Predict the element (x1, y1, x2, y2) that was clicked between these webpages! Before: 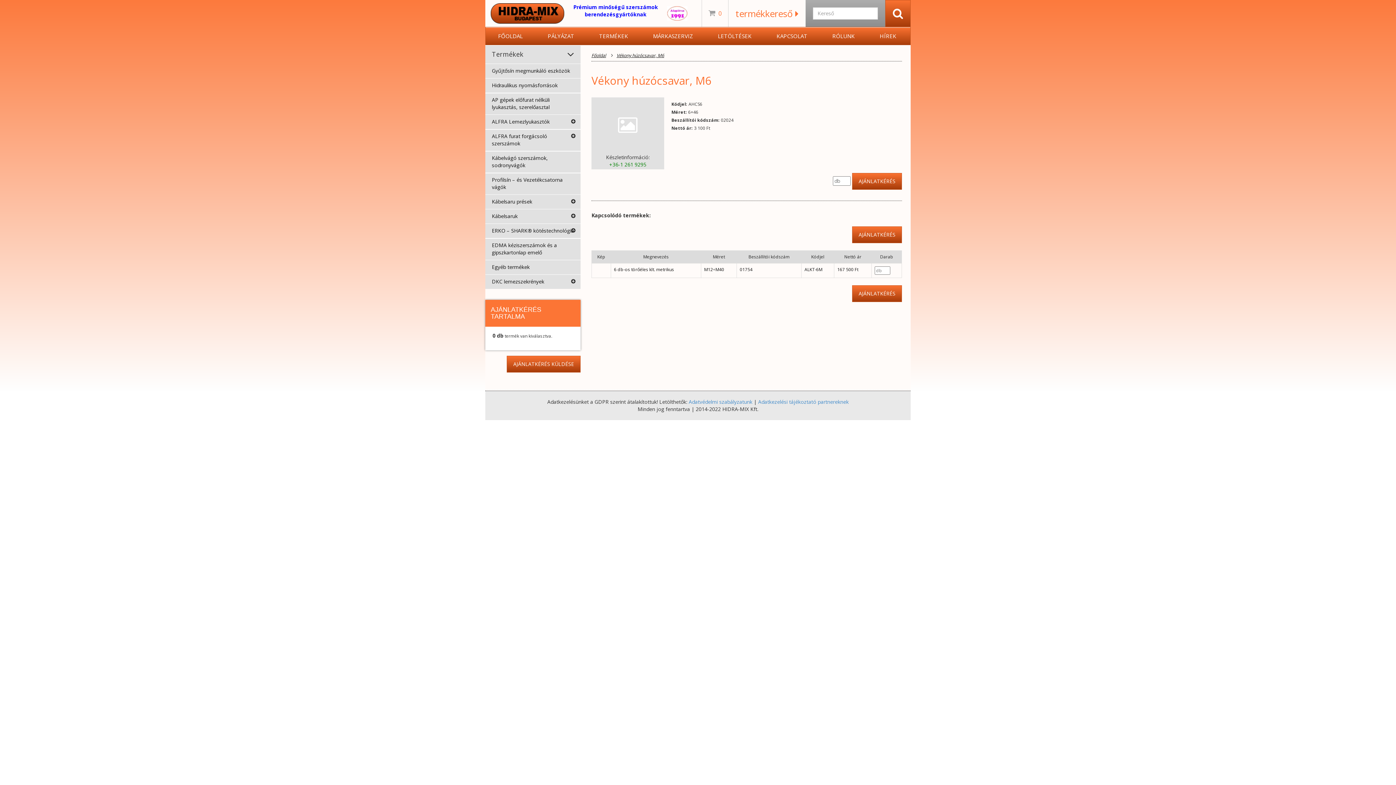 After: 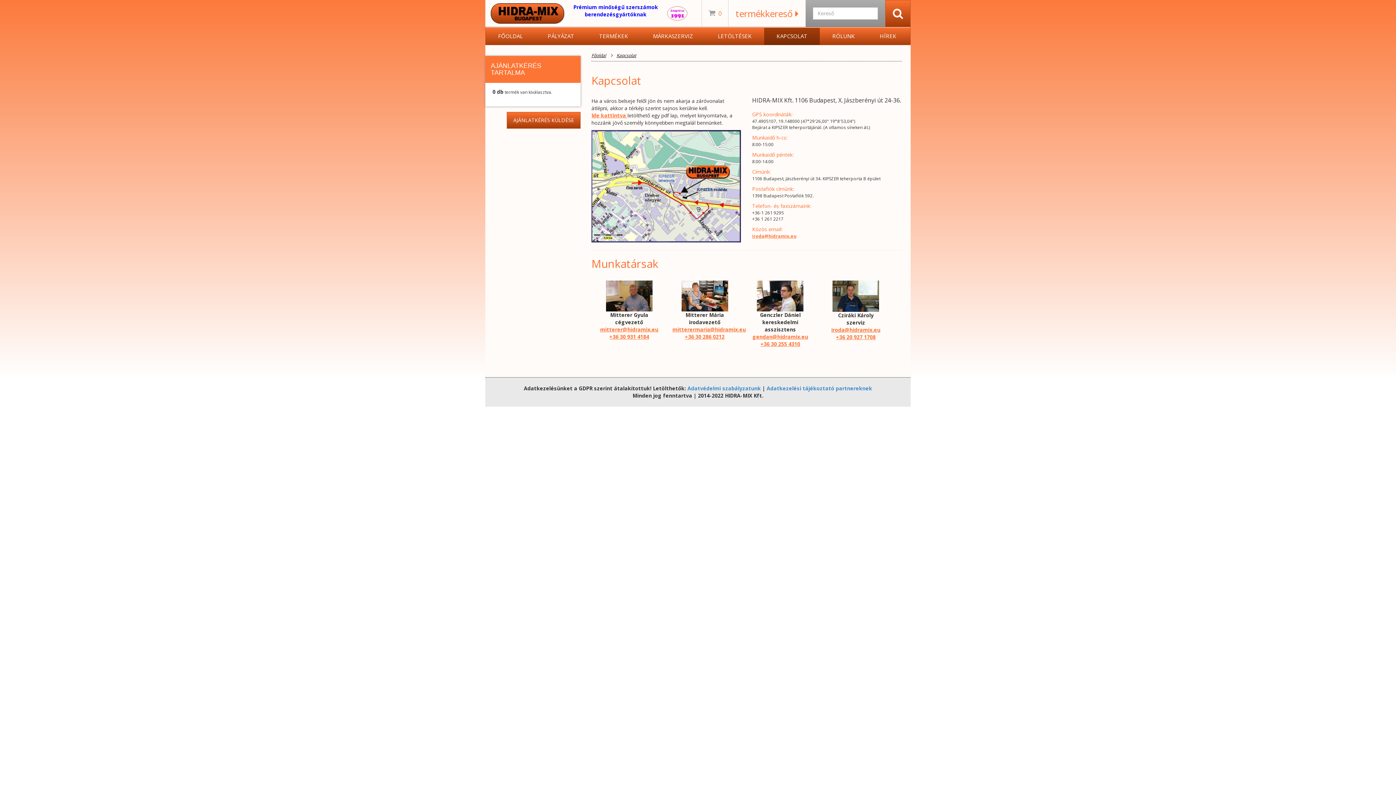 Action: bbox: (764, 27, 820, 45) label: KAPCSOLAT